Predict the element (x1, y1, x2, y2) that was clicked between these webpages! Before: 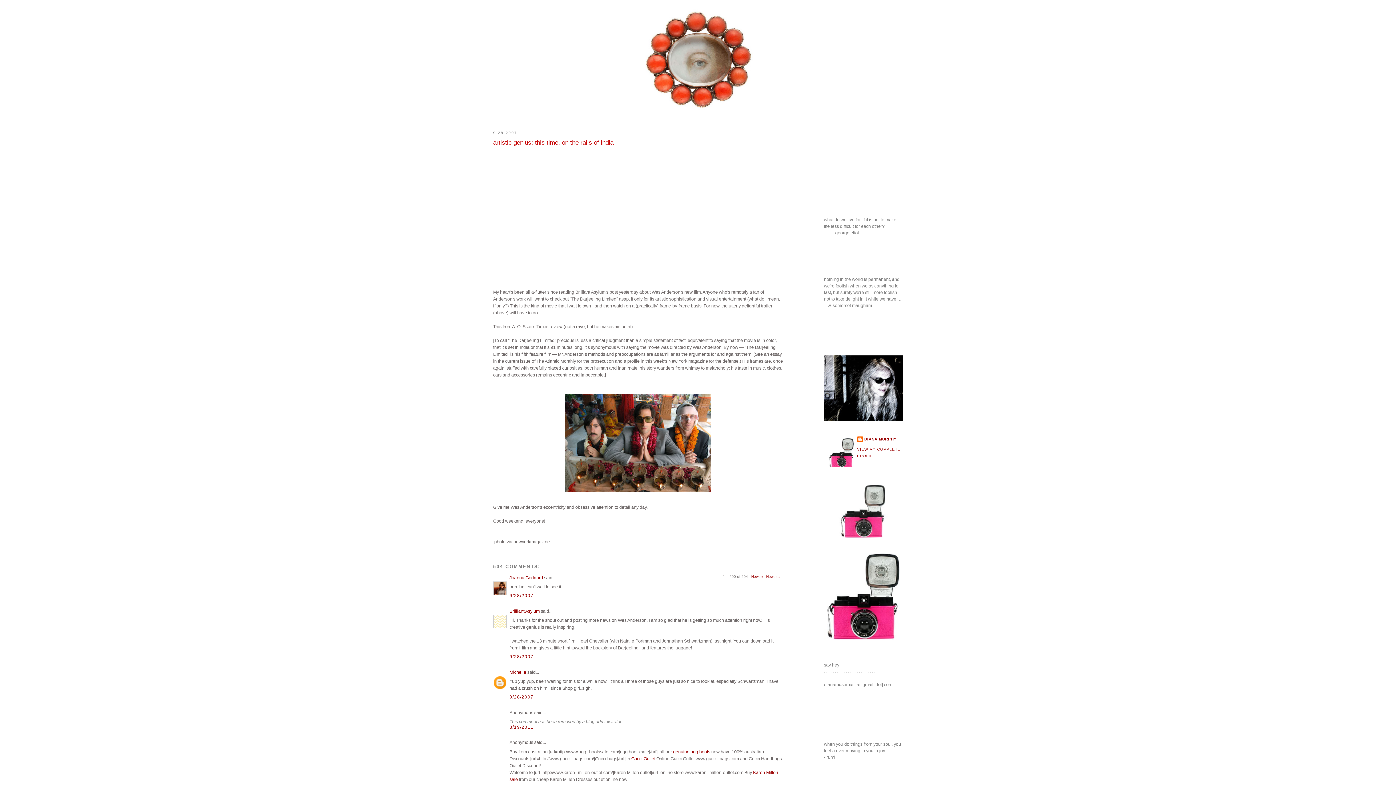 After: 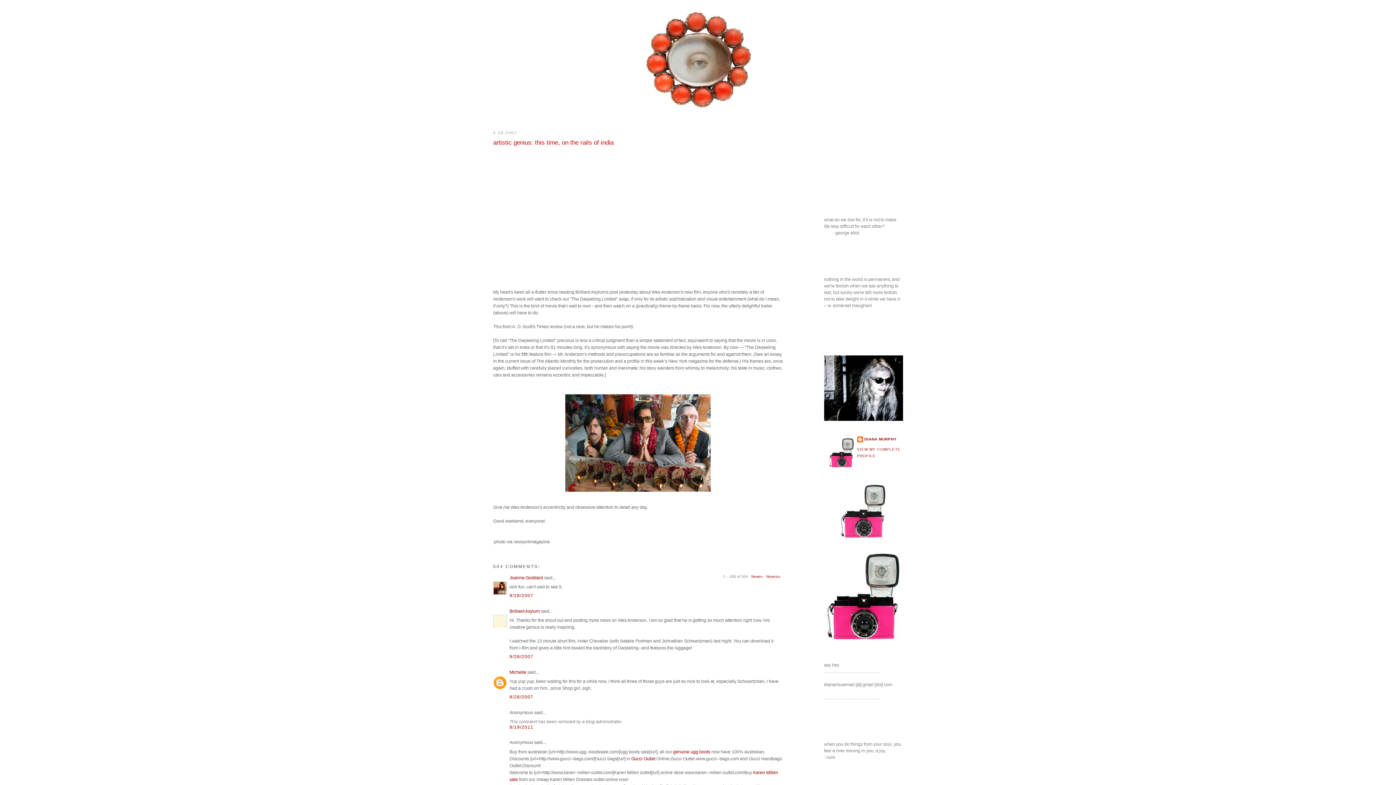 Action: bbox: (493, 138, 783, 146) label: artistic genius: this time, on the rails of india